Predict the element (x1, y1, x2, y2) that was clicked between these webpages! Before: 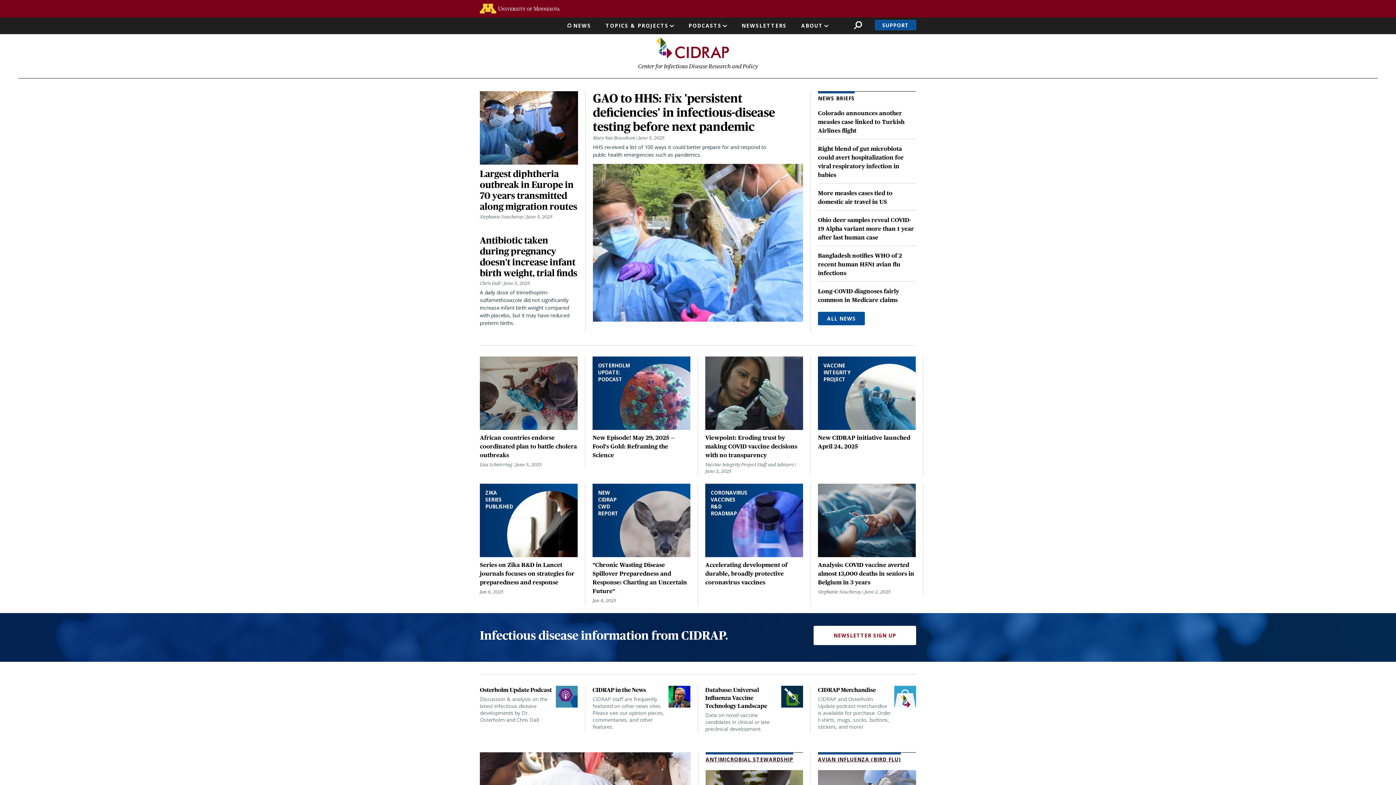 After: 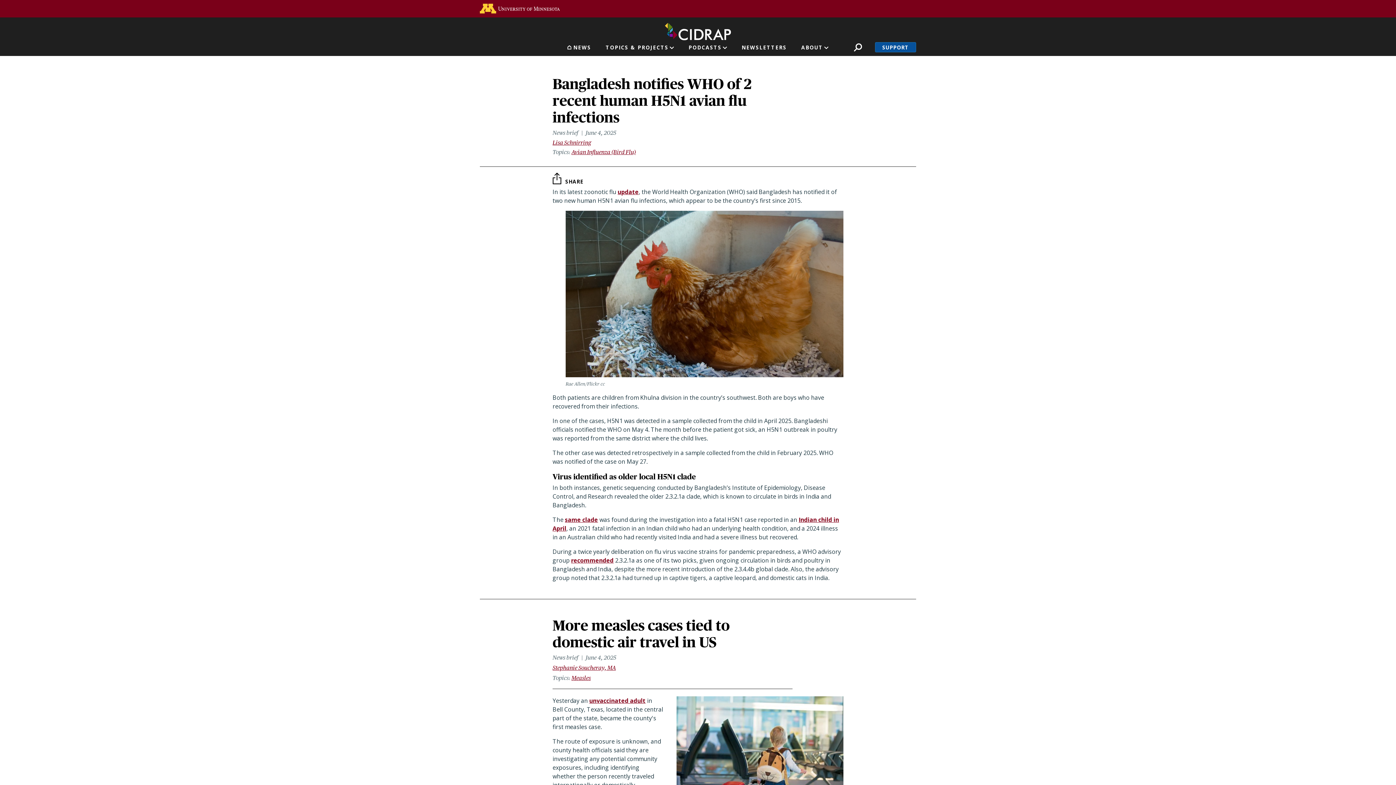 Action: label: Bangladesh notifies WHO of 2 recent human H5N1 avian flu infections bbox: (818, 251, 916, 277)